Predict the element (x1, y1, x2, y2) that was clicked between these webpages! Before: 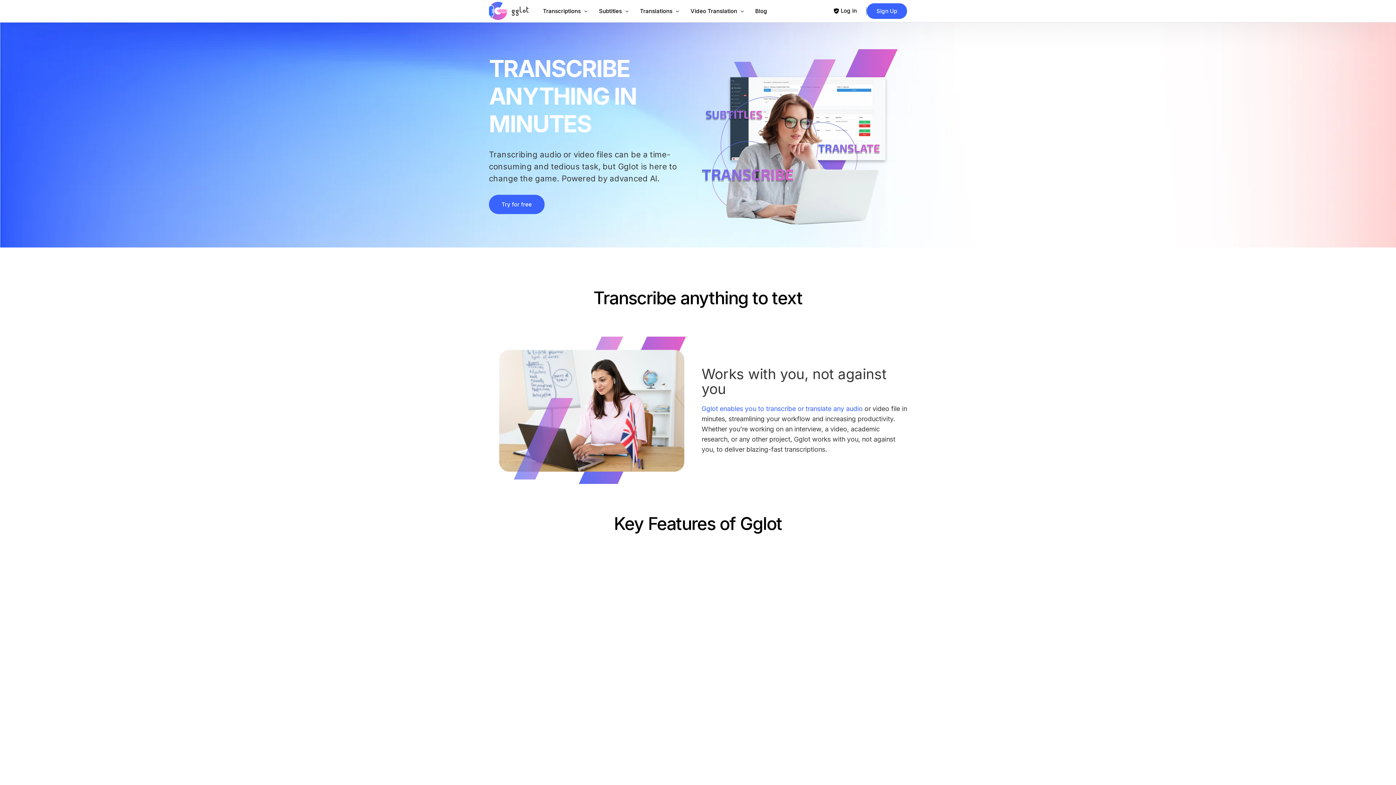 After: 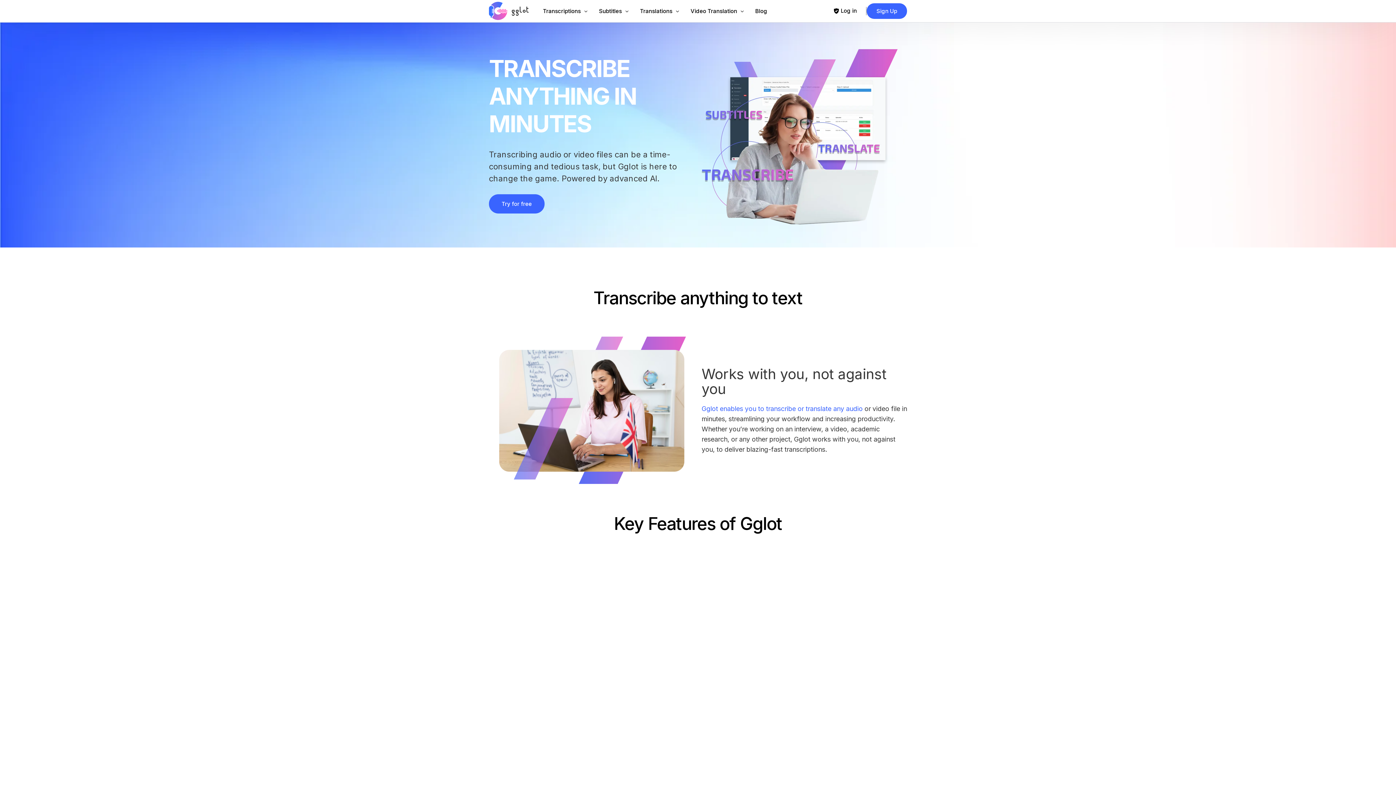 Action: bbox: (489, 14, 528, 21)